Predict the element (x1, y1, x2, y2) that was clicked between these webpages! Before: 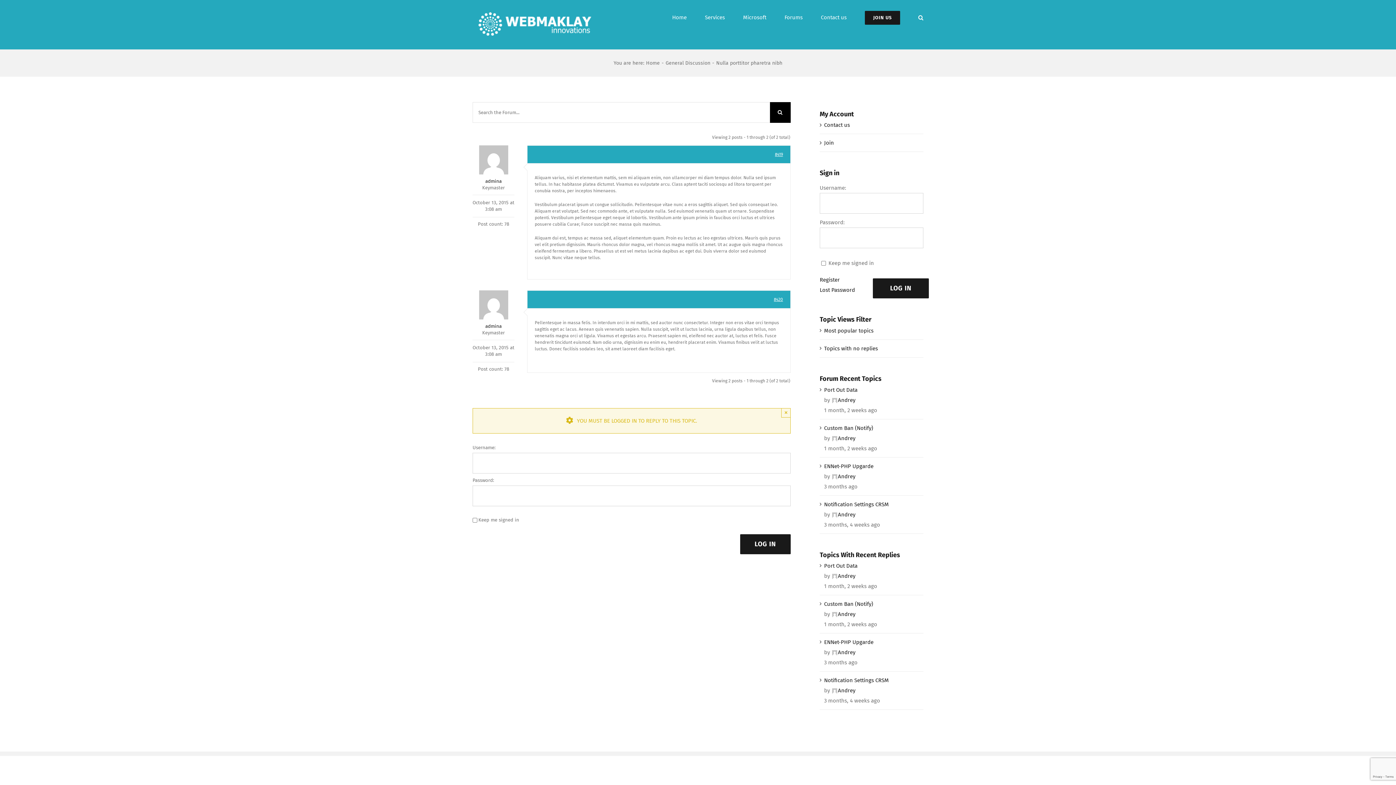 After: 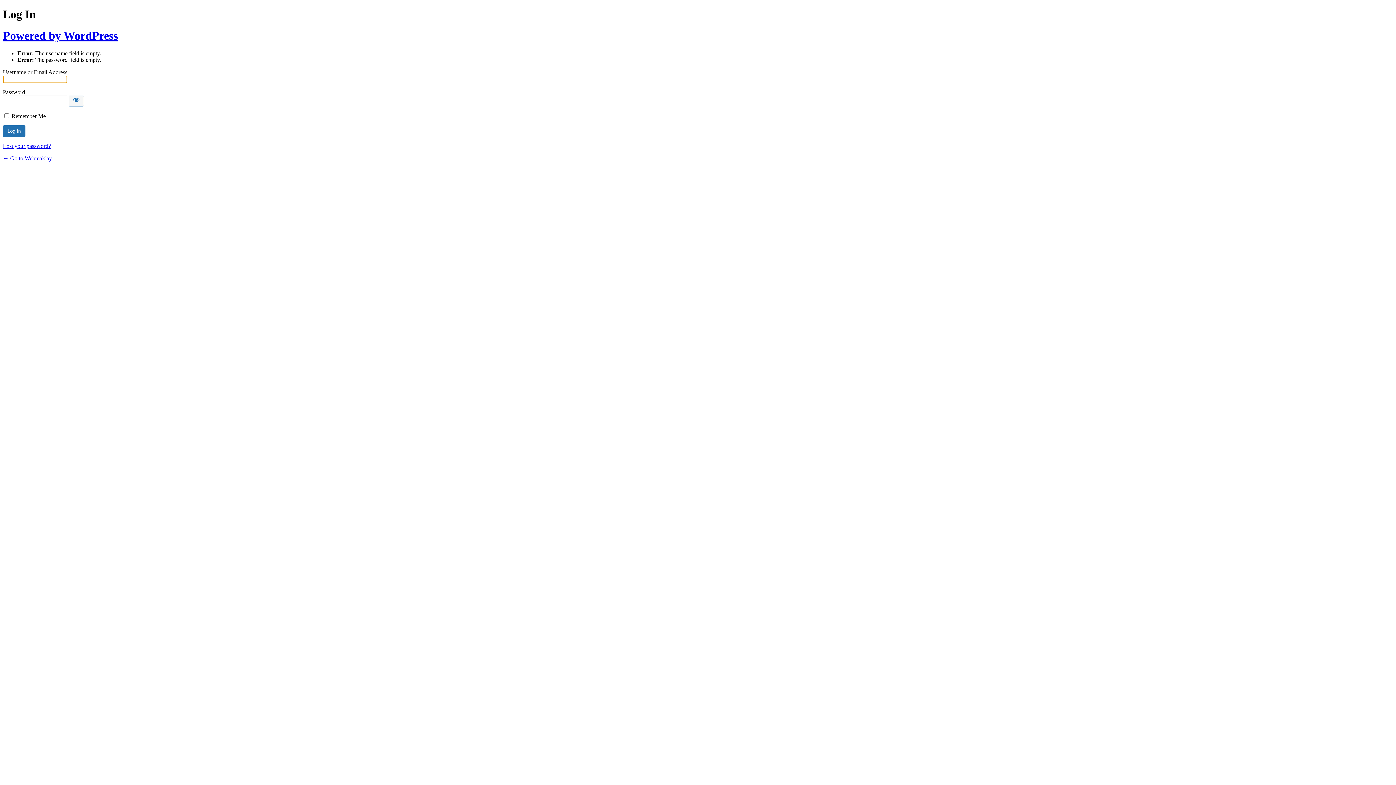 Action: bbox: (873, 278, 929, 298) label: LOG IN